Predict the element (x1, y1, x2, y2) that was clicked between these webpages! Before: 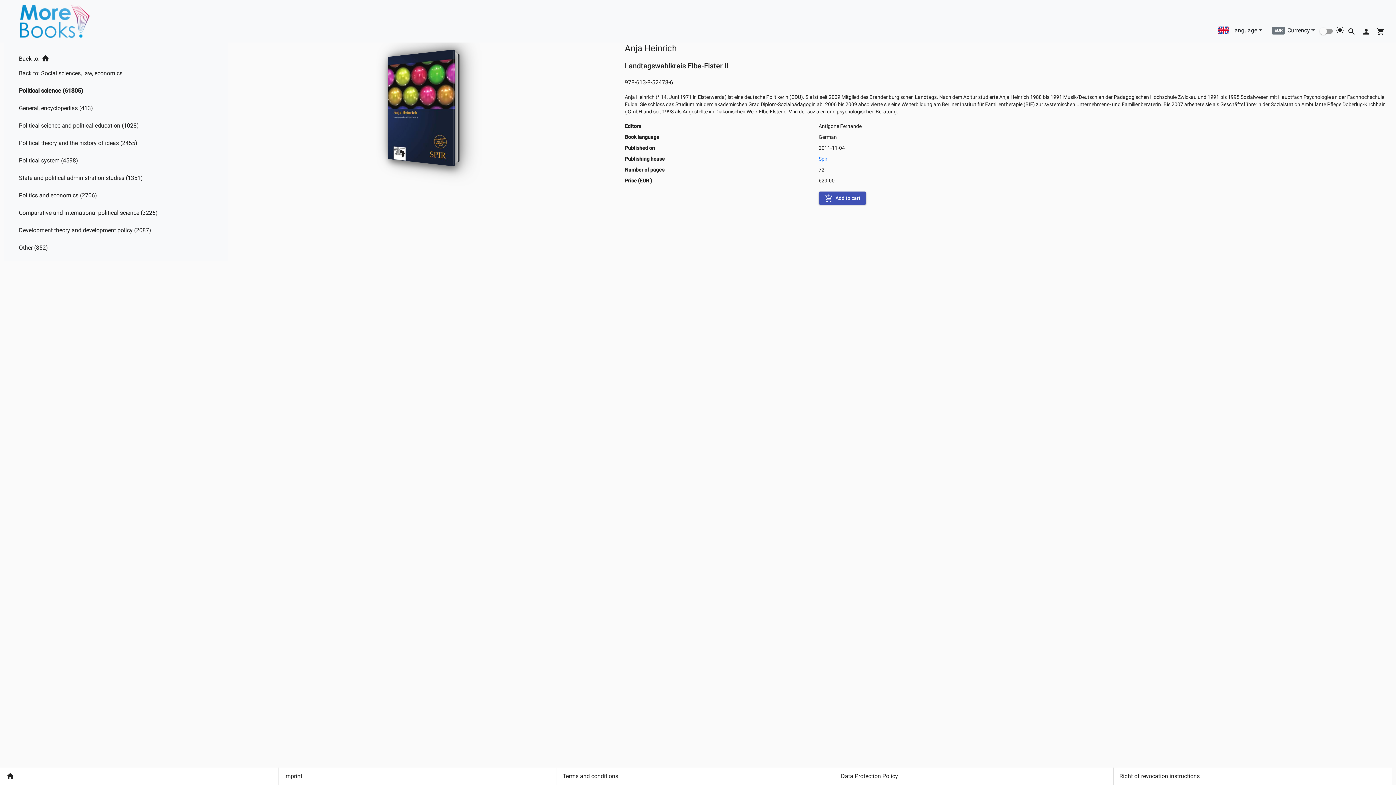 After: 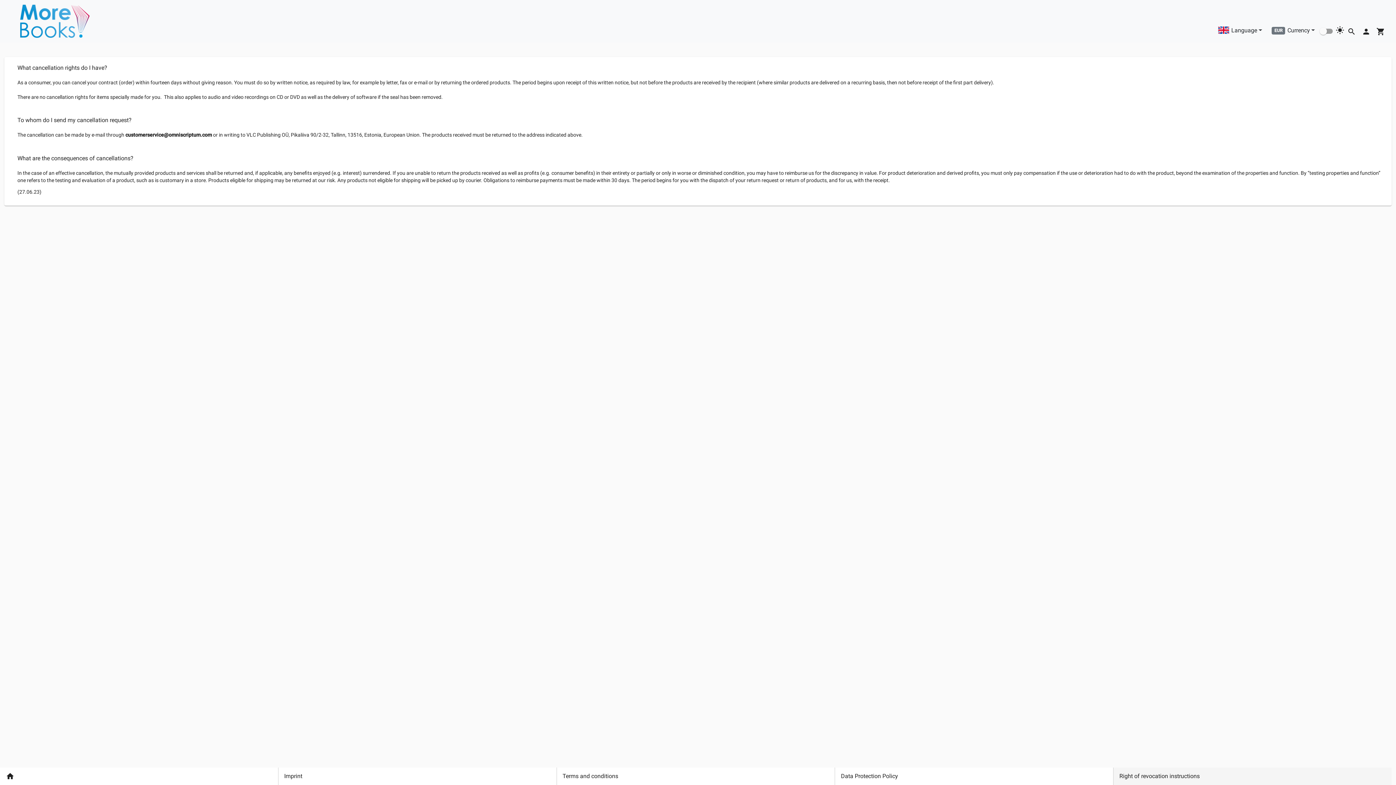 Action: bbox: (1113, 768, 1392, 785) label: Right of revocation instructions